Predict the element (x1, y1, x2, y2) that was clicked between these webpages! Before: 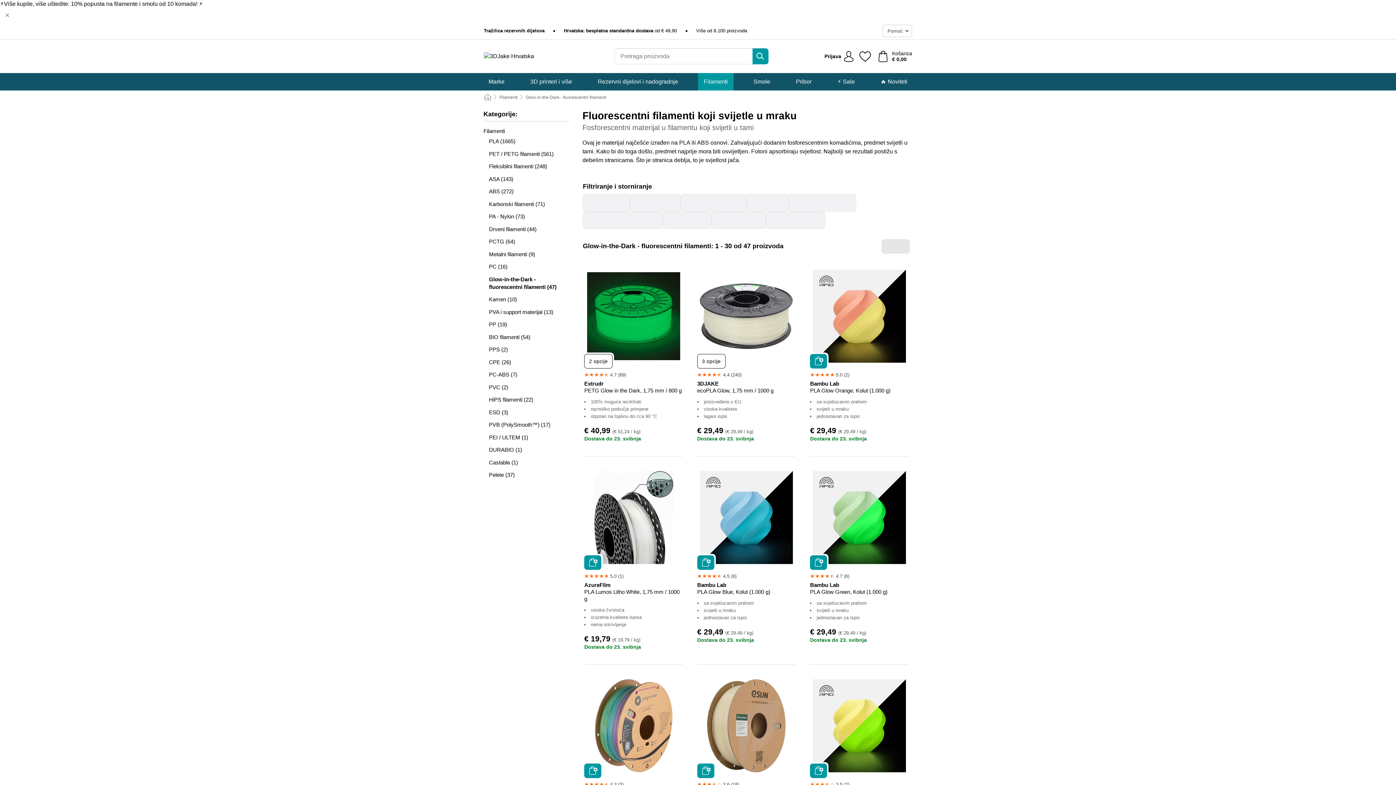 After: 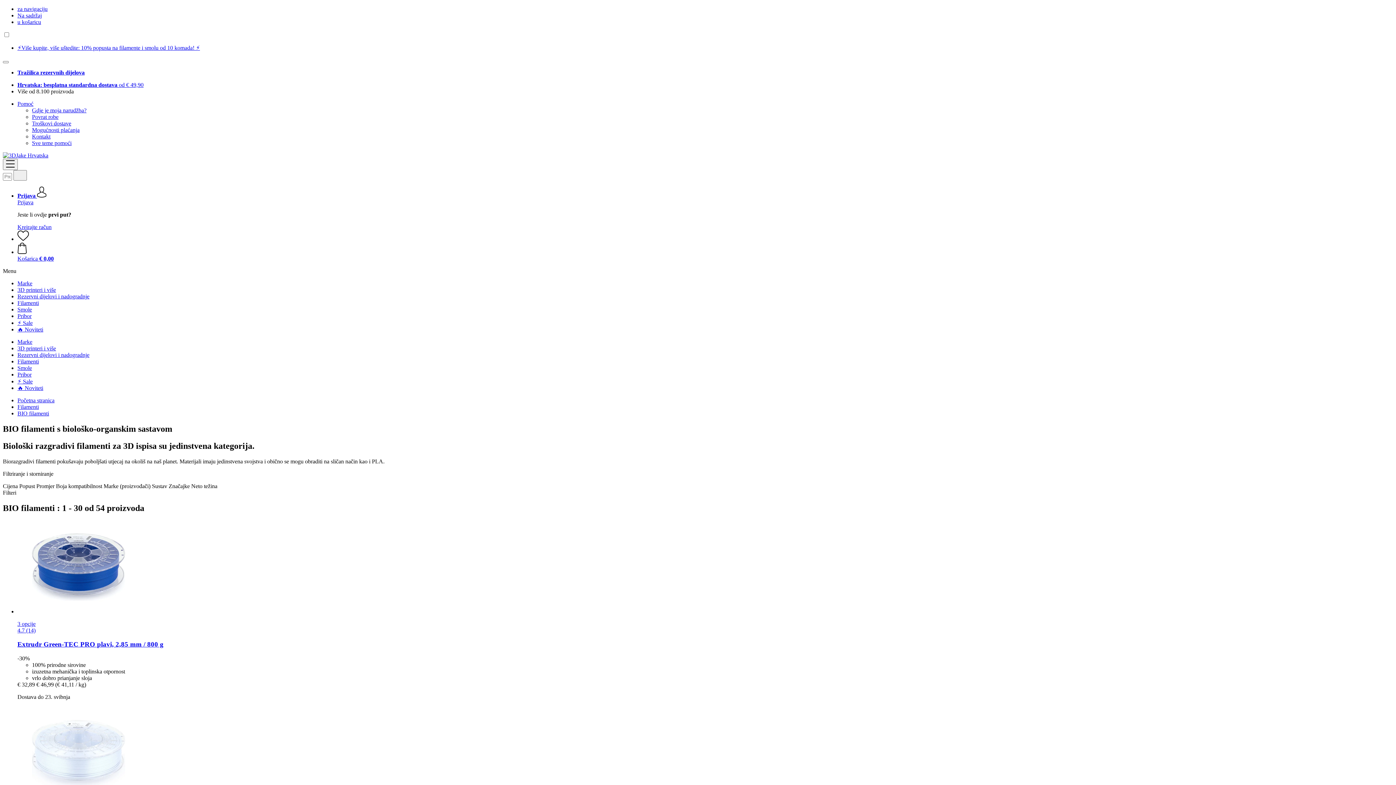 Action: bbox: (483, 333, 569, 340) label: BIO filamenti (54)